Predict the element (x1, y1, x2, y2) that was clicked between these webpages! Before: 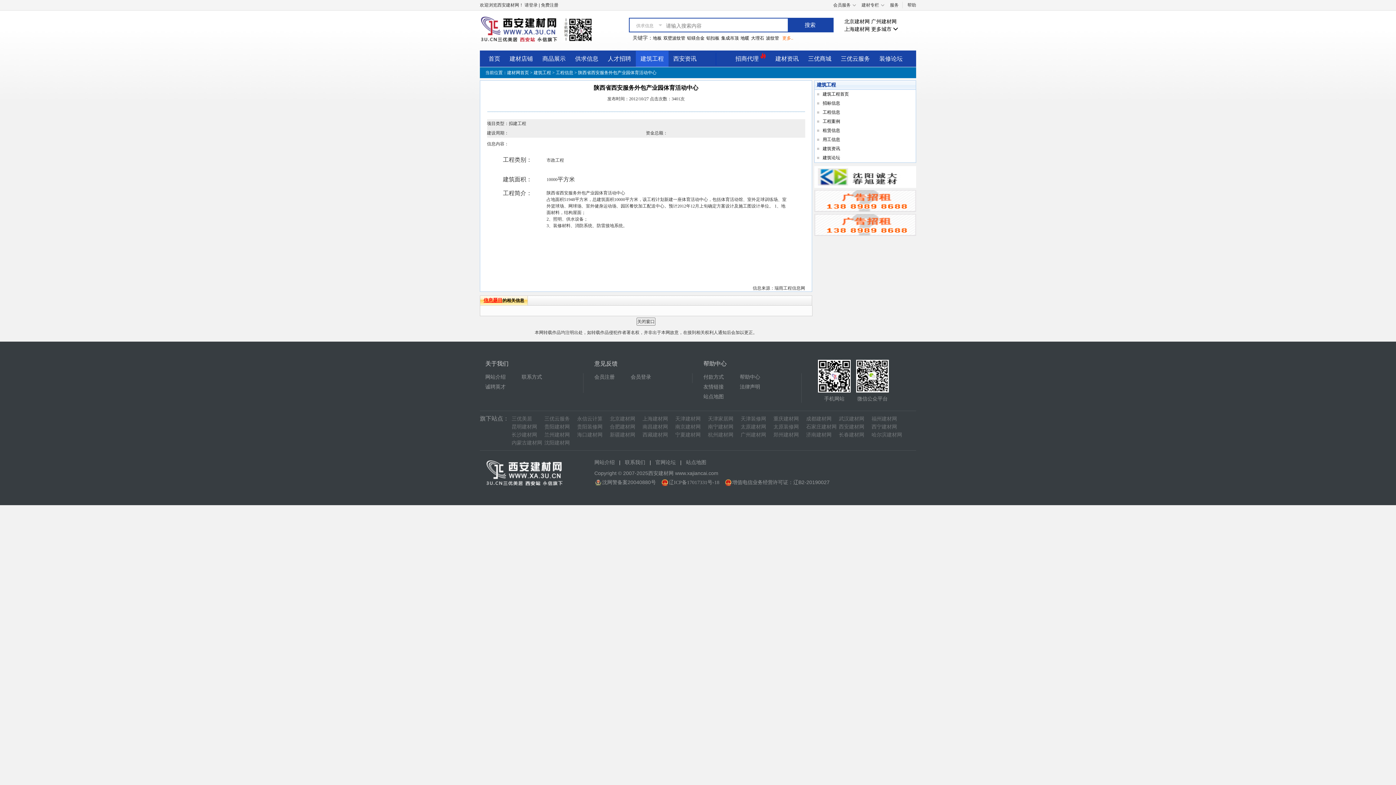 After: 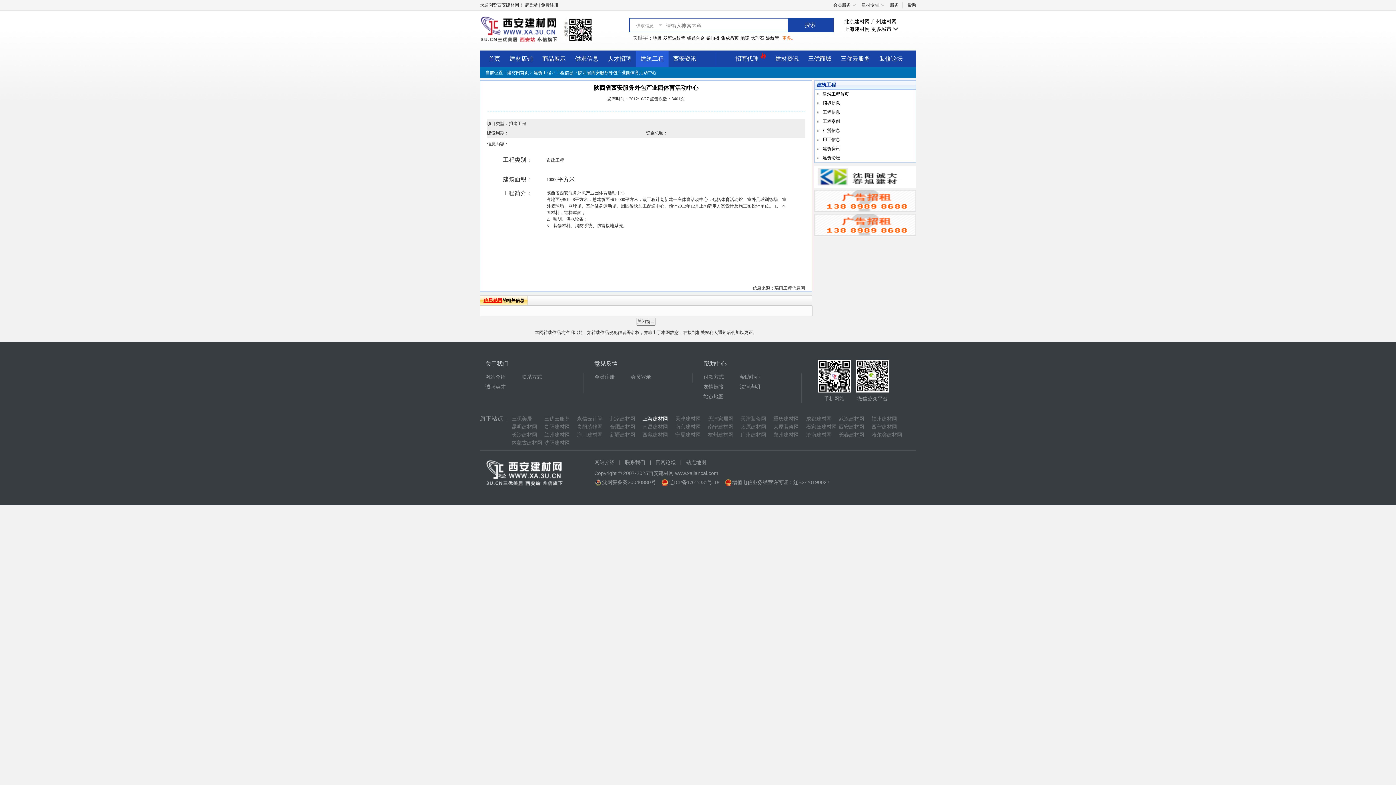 Action: bbox: (642, 415, 674, 422) label: 上海建材网